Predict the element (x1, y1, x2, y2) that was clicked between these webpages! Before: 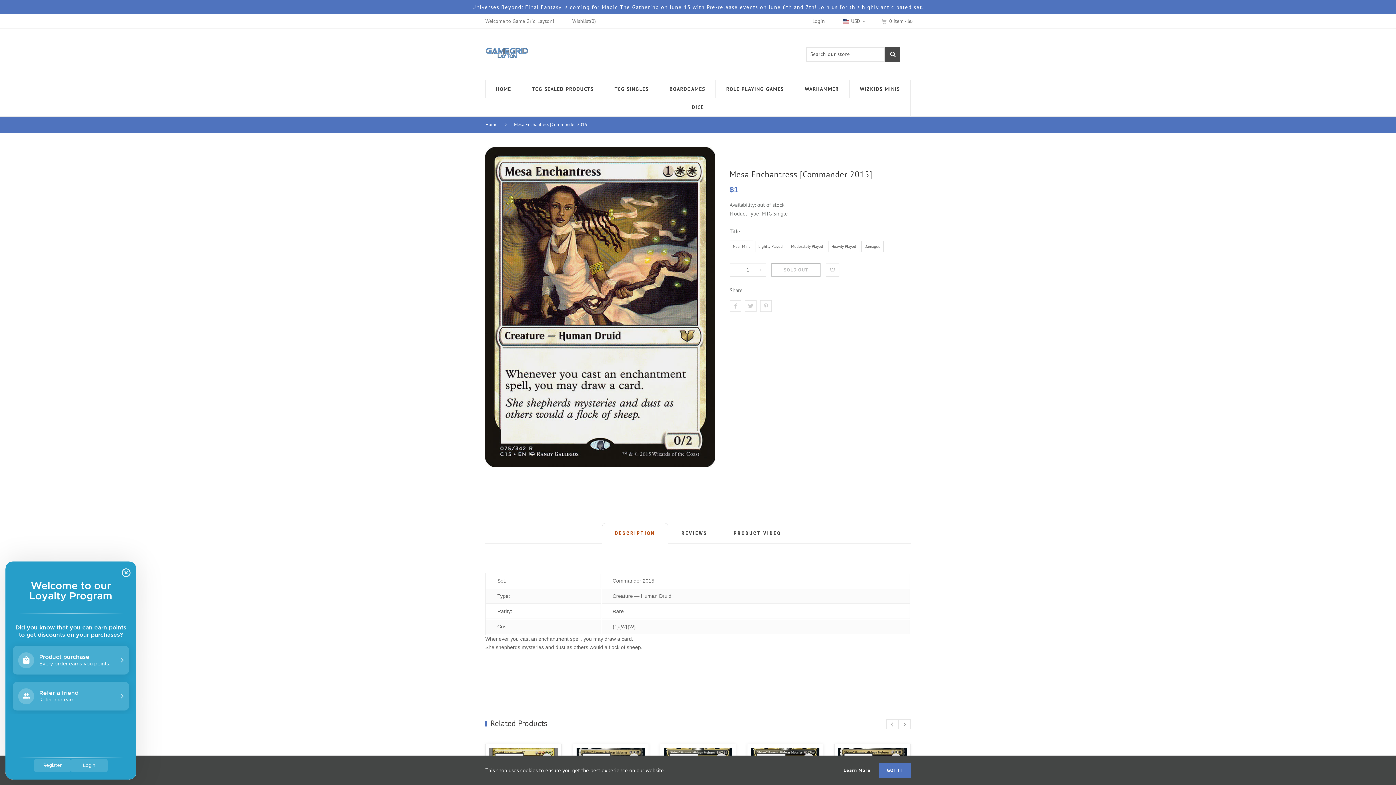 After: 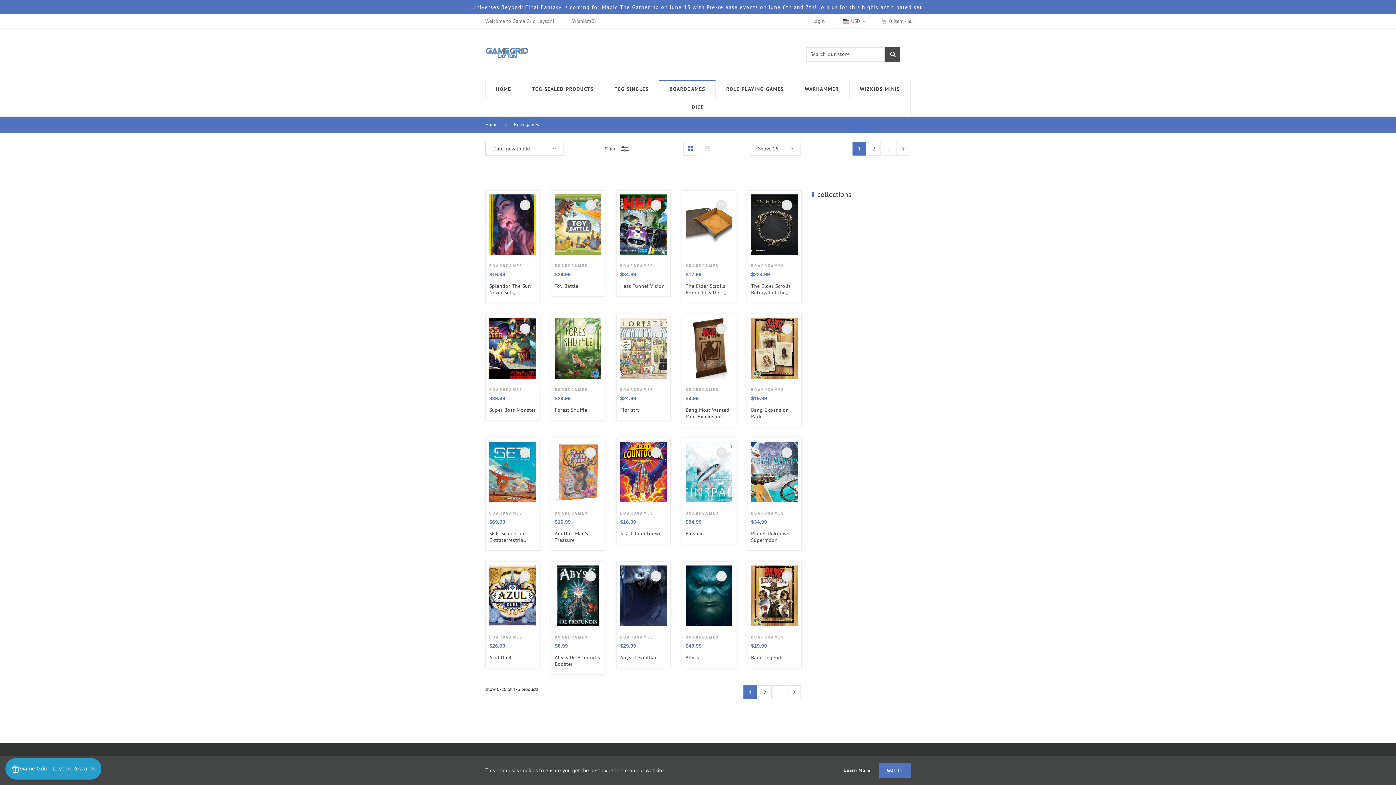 Action: bbox: (659, 80, 715, 98) label: BOARDGAMES